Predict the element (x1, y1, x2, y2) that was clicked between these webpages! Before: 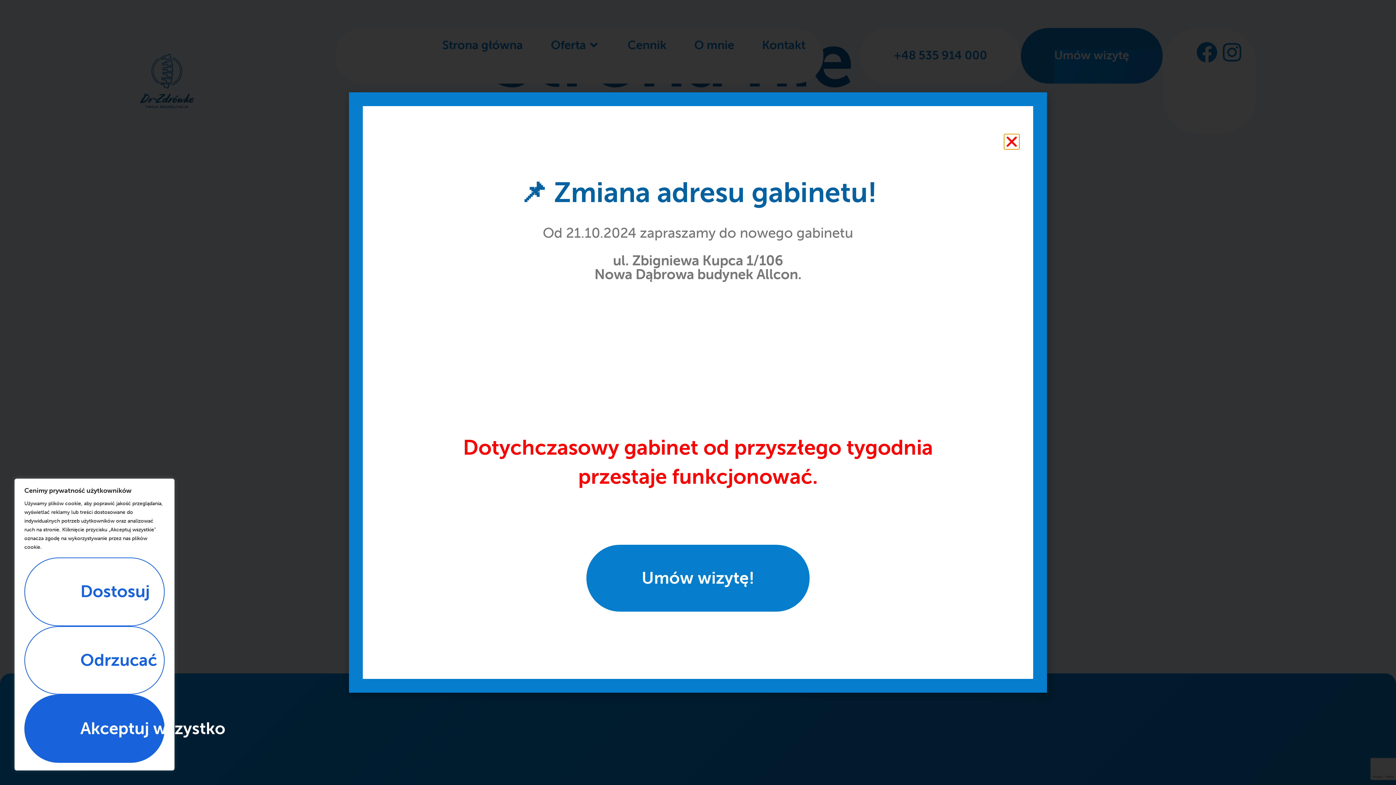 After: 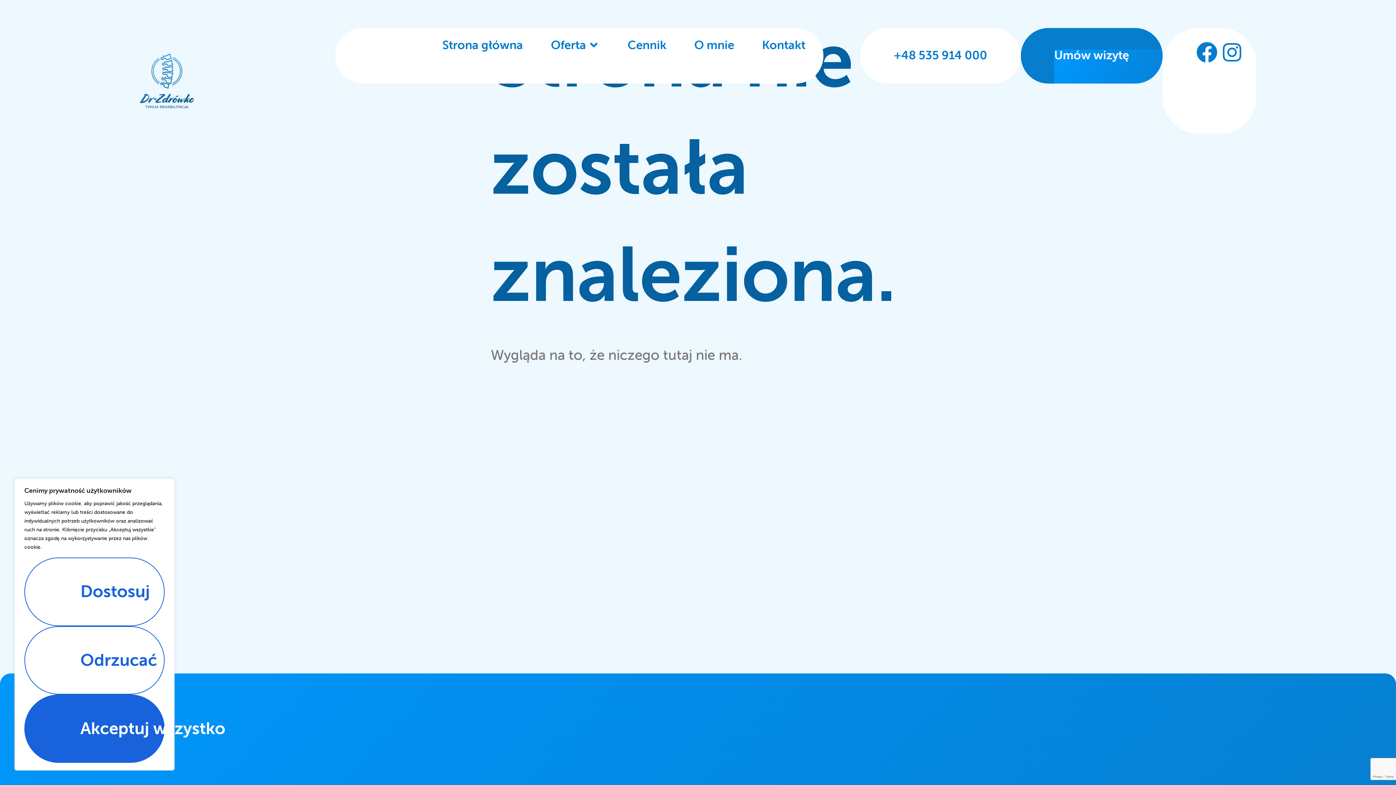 Action: bbox: (1004, 134, 1019, 148) label: Close